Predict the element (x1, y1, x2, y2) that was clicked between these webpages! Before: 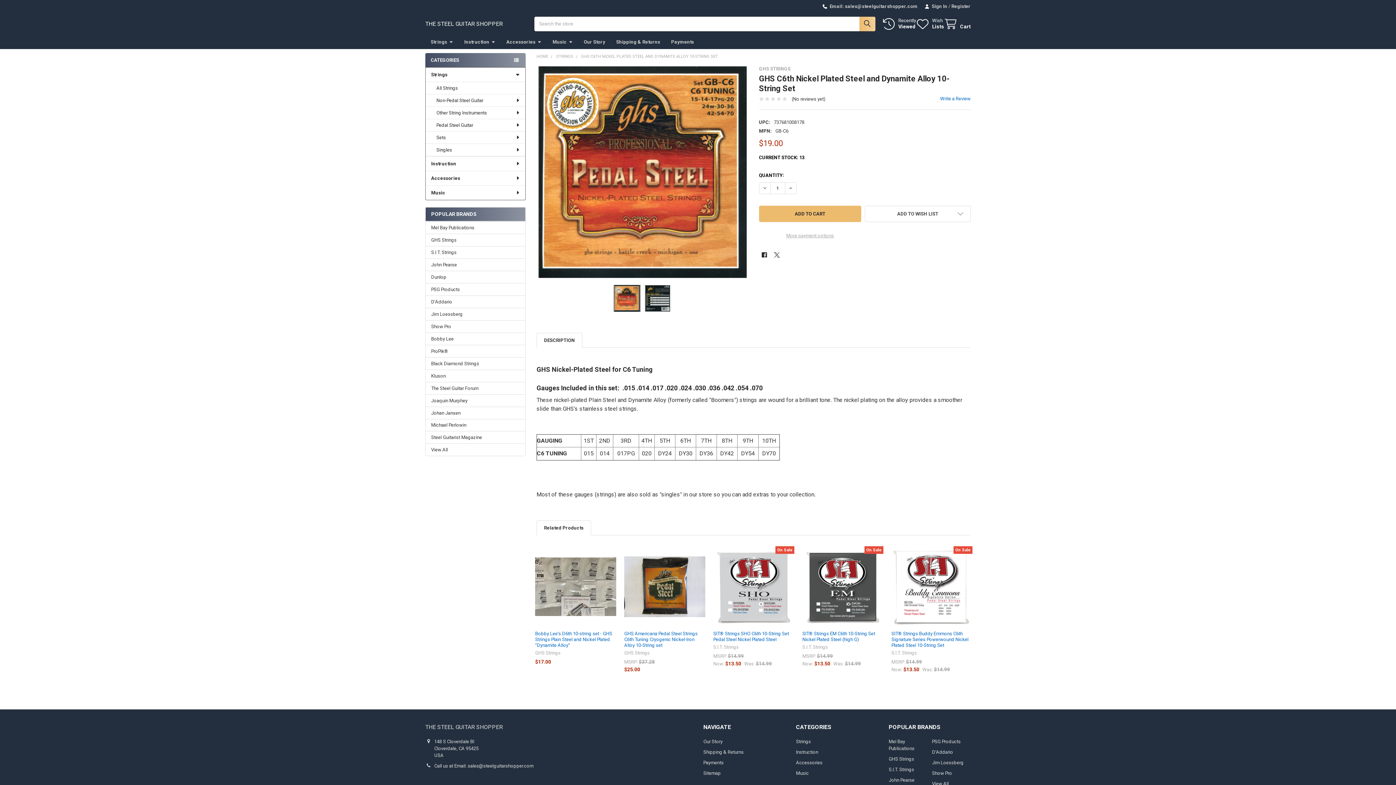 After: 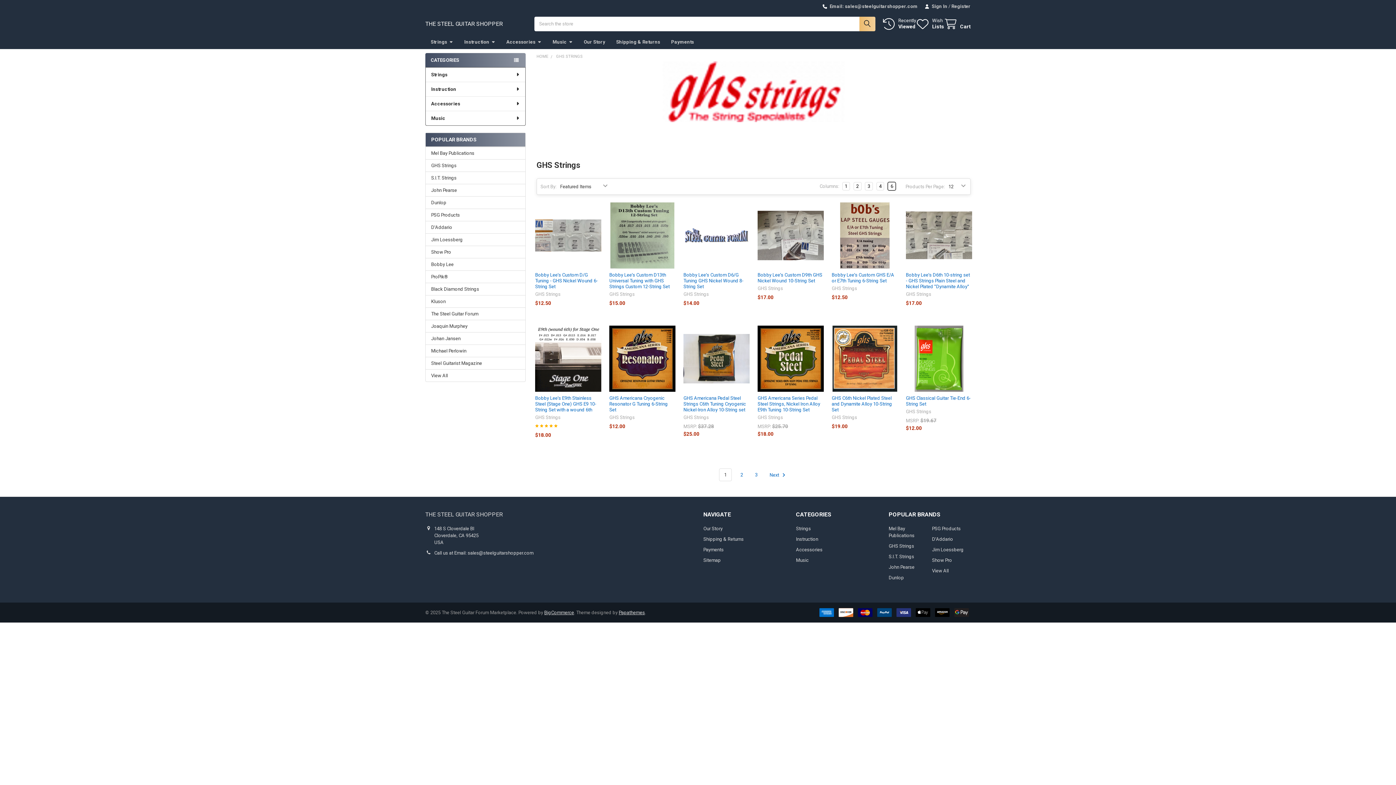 Action: bbox: (888, 756, 914, 762) label: GHS Strings